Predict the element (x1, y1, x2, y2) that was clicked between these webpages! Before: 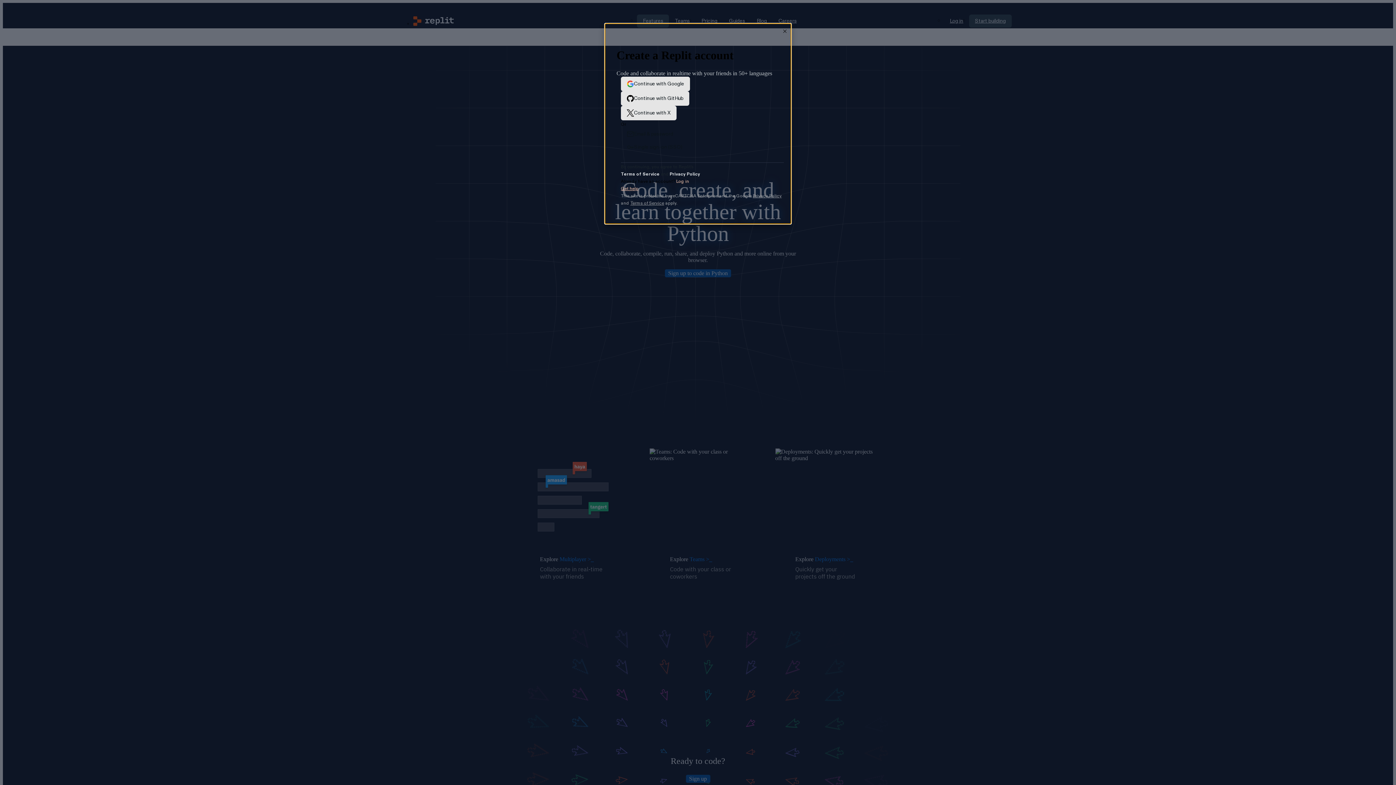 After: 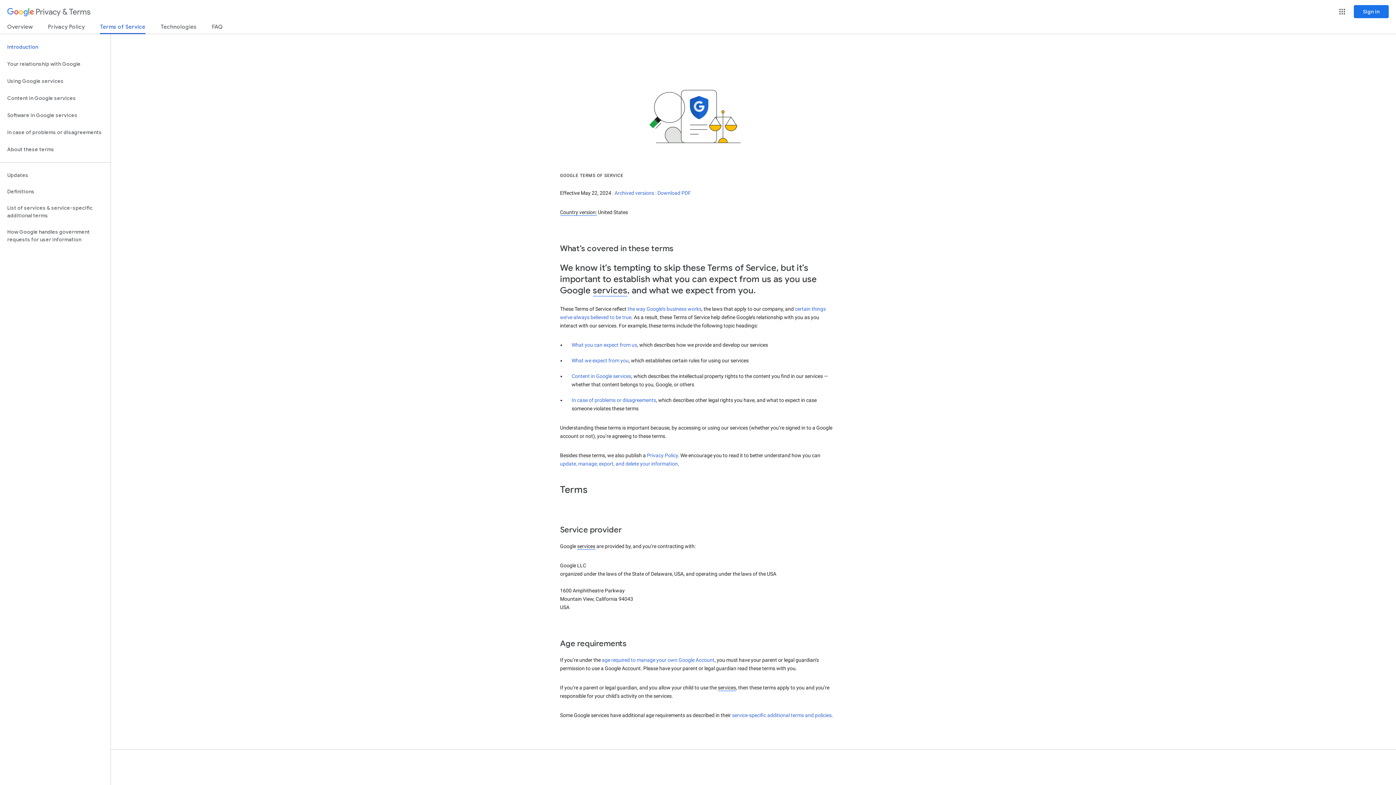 Action: label: Terms of Service bbox: (630, 200, 664, 206)